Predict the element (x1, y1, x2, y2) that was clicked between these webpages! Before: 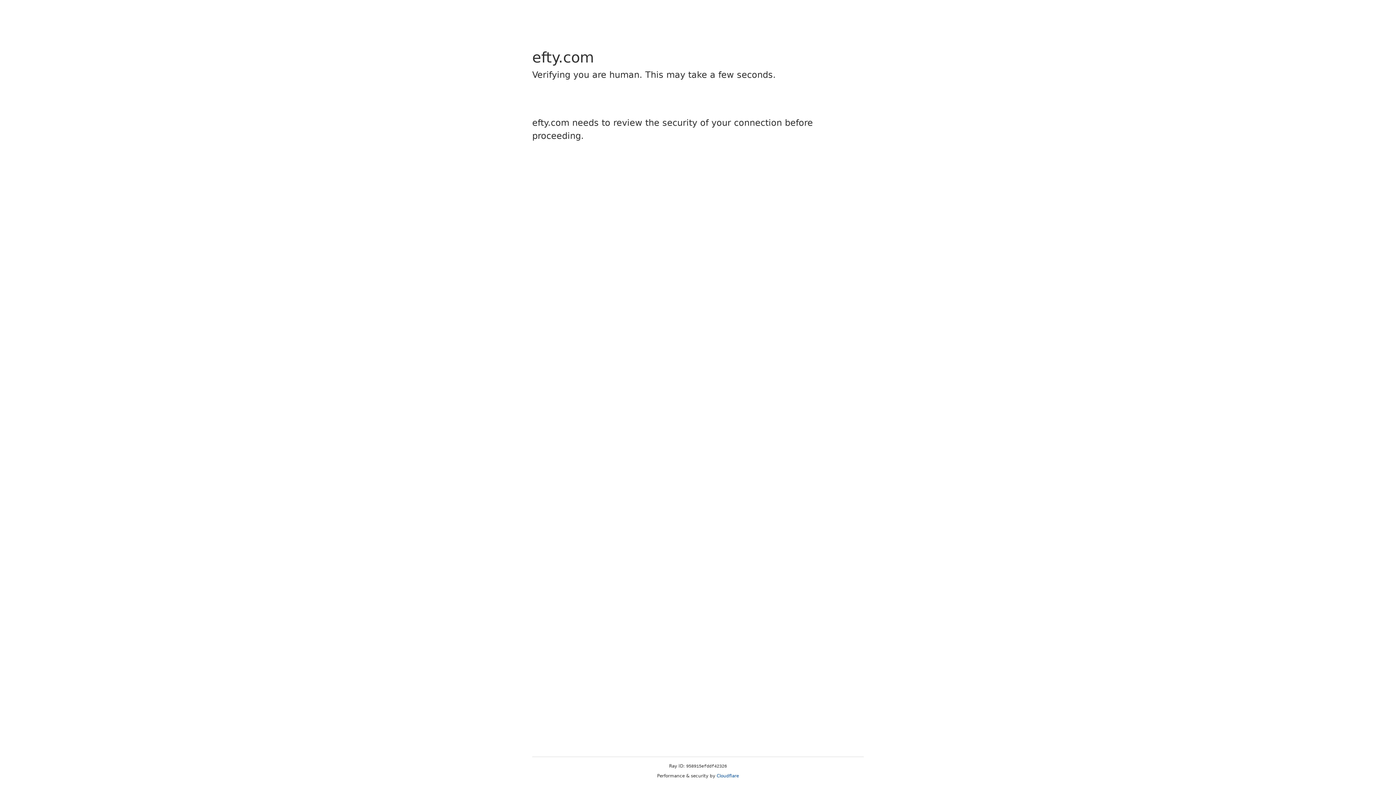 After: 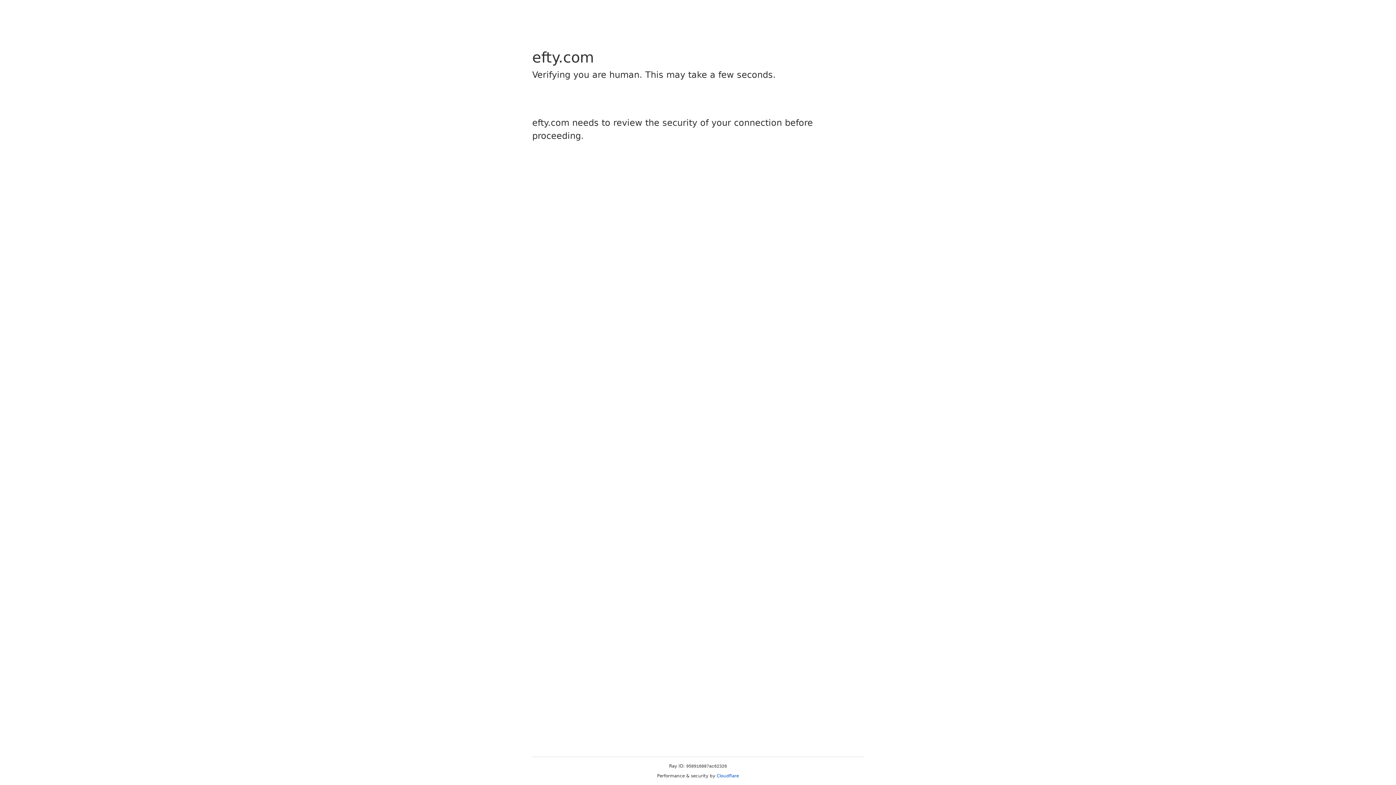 Action: label: Cloudflare bbox: (716, 773, 739, 778)